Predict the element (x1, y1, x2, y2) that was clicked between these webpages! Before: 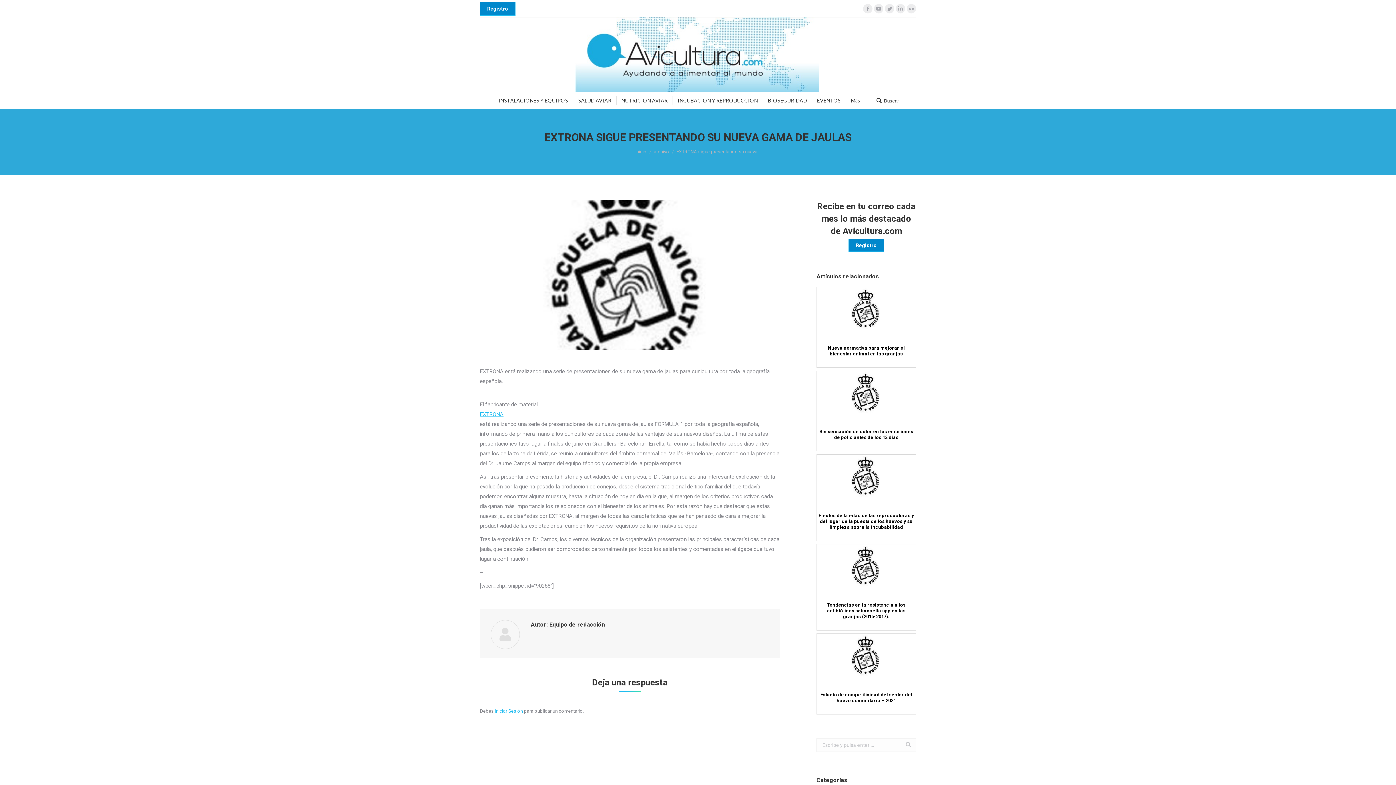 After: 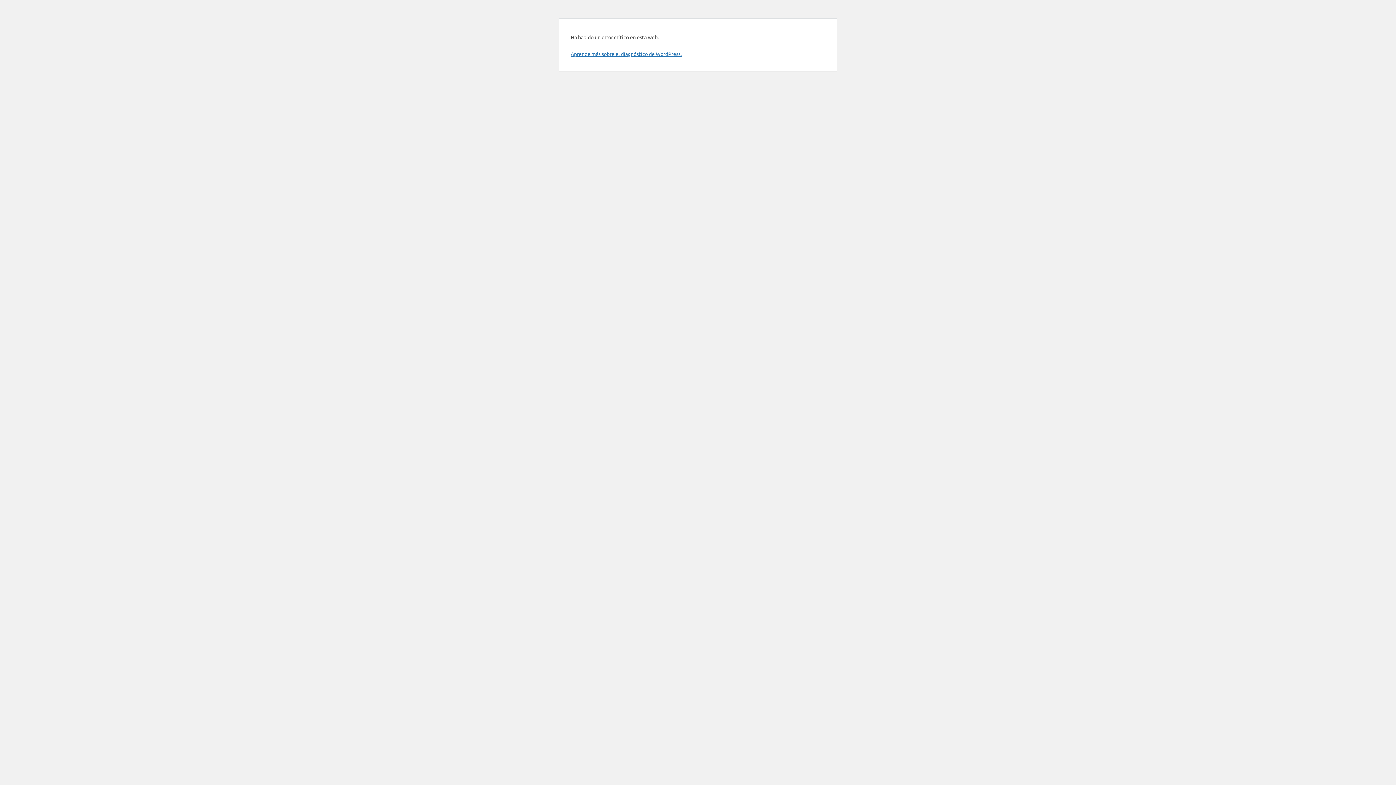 Action: label: NUTRICIÓN AVIAR bbox: (620, 96, 669, 105)